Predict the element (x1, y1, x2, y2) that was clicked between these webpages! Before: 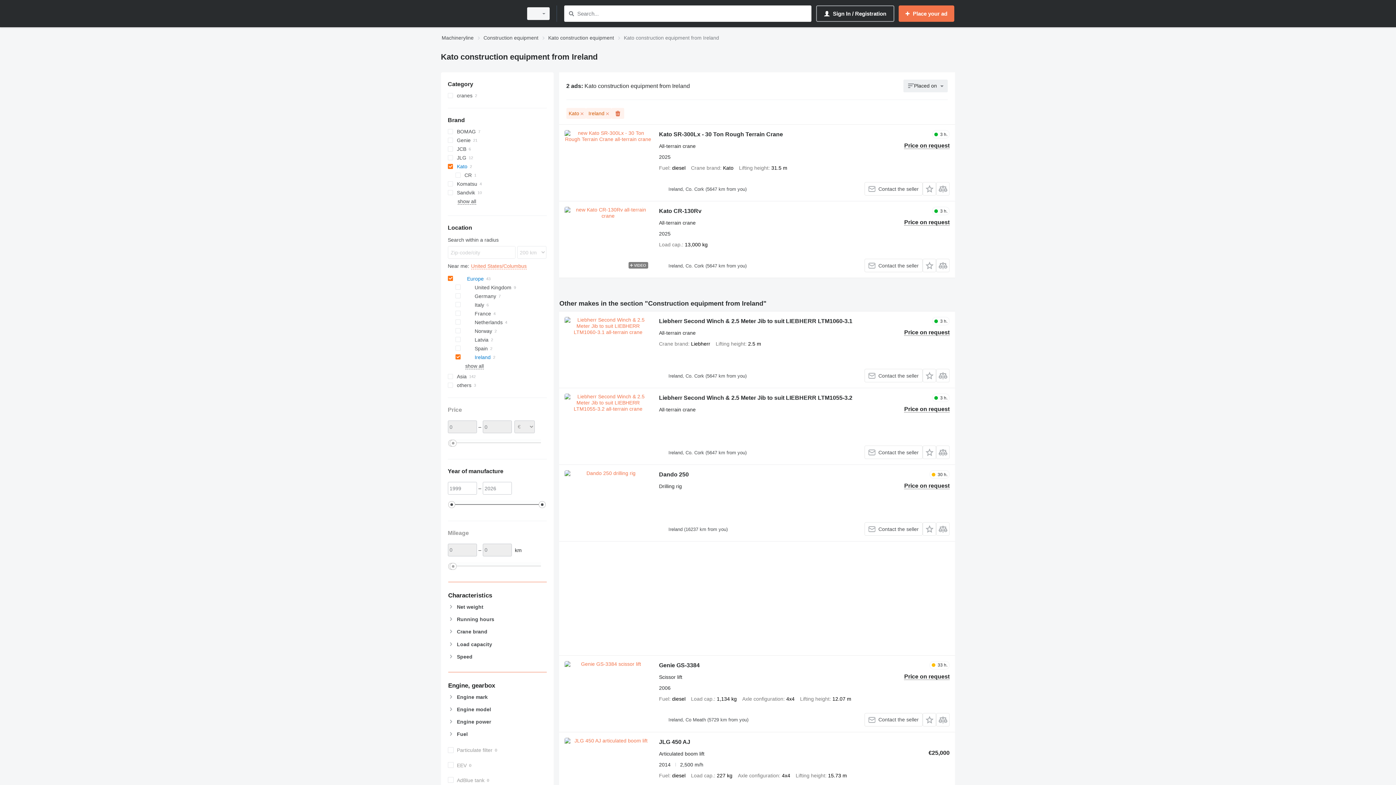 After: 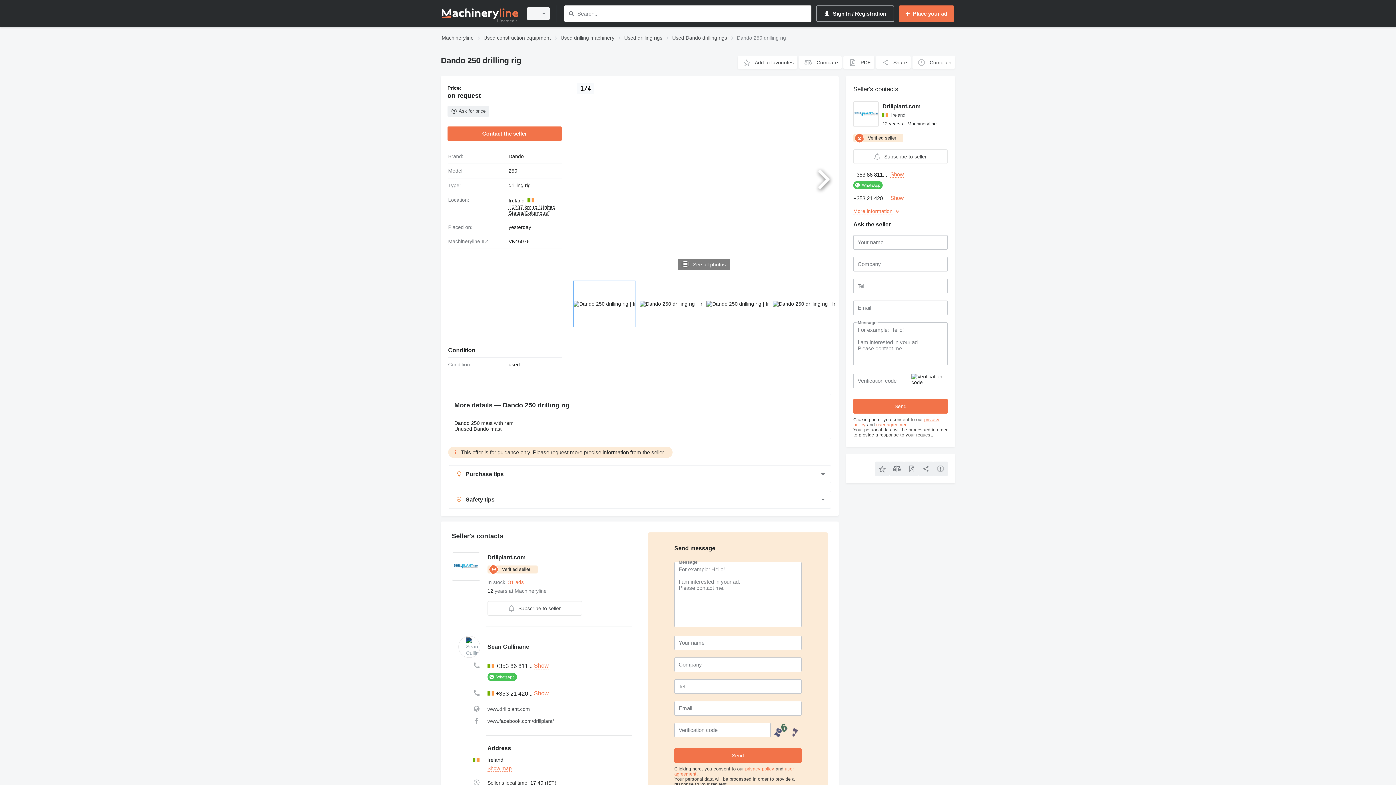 Action: label: Dando 250 bbox: (659, 471, 689, 480)